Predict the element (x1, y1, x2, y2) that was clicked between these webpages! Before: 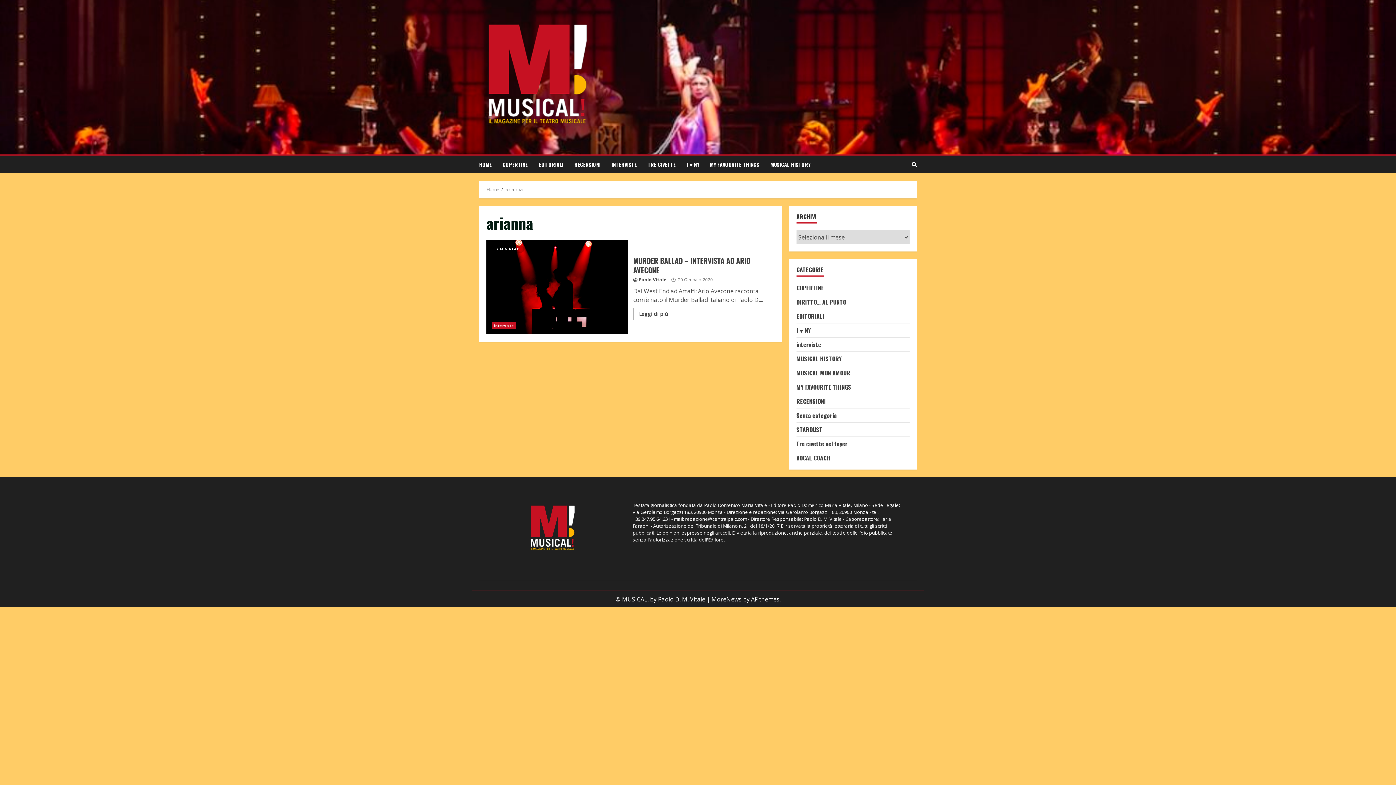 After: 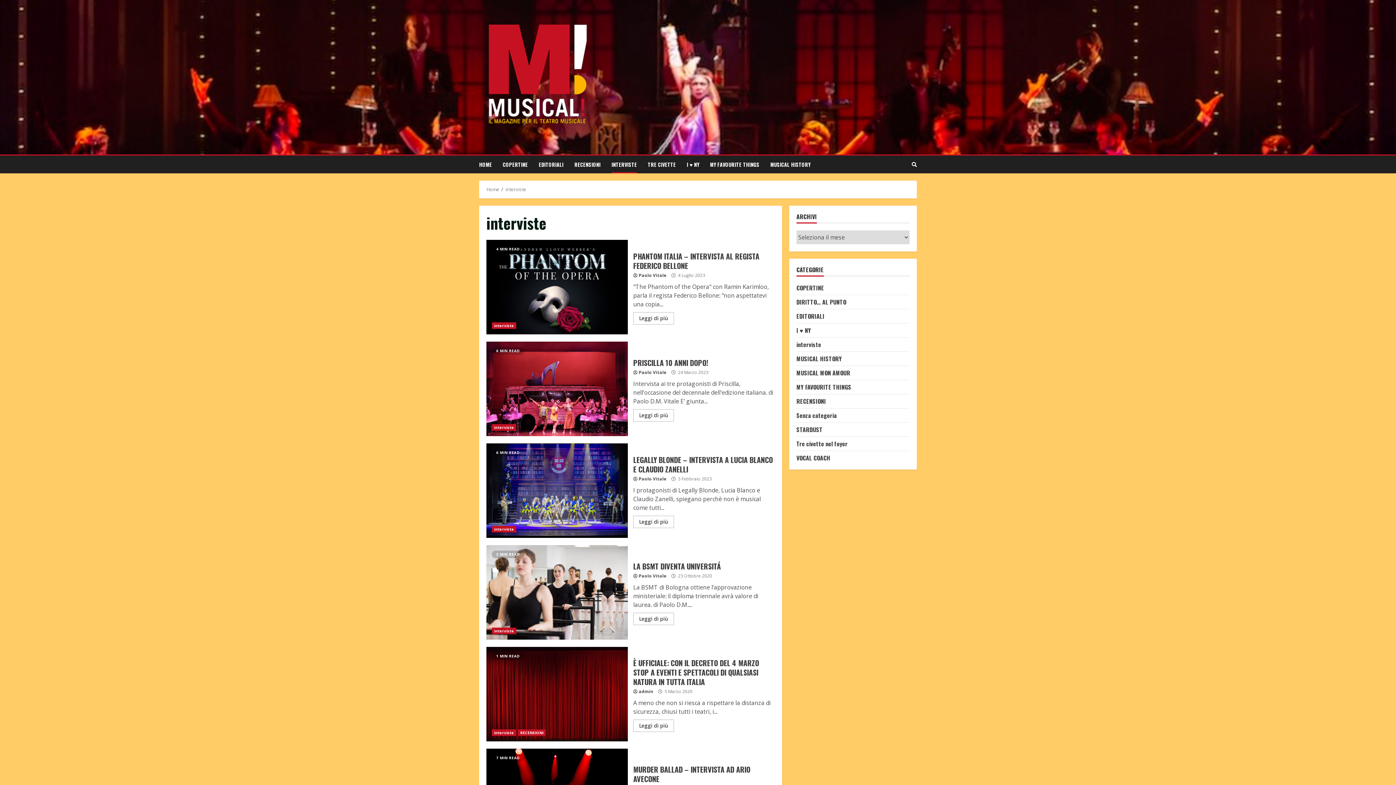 Action: label: interviste bbox: (492, 322, 516, 329)